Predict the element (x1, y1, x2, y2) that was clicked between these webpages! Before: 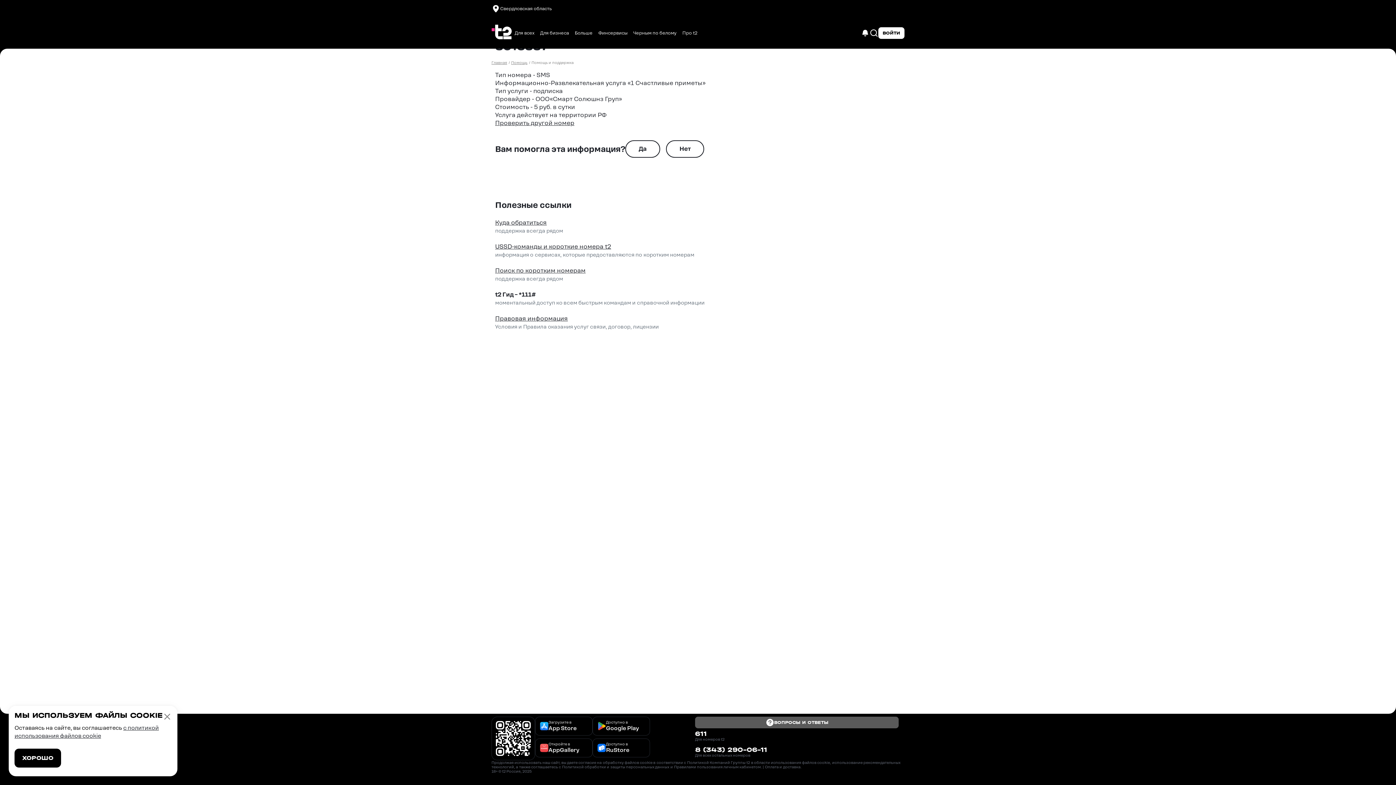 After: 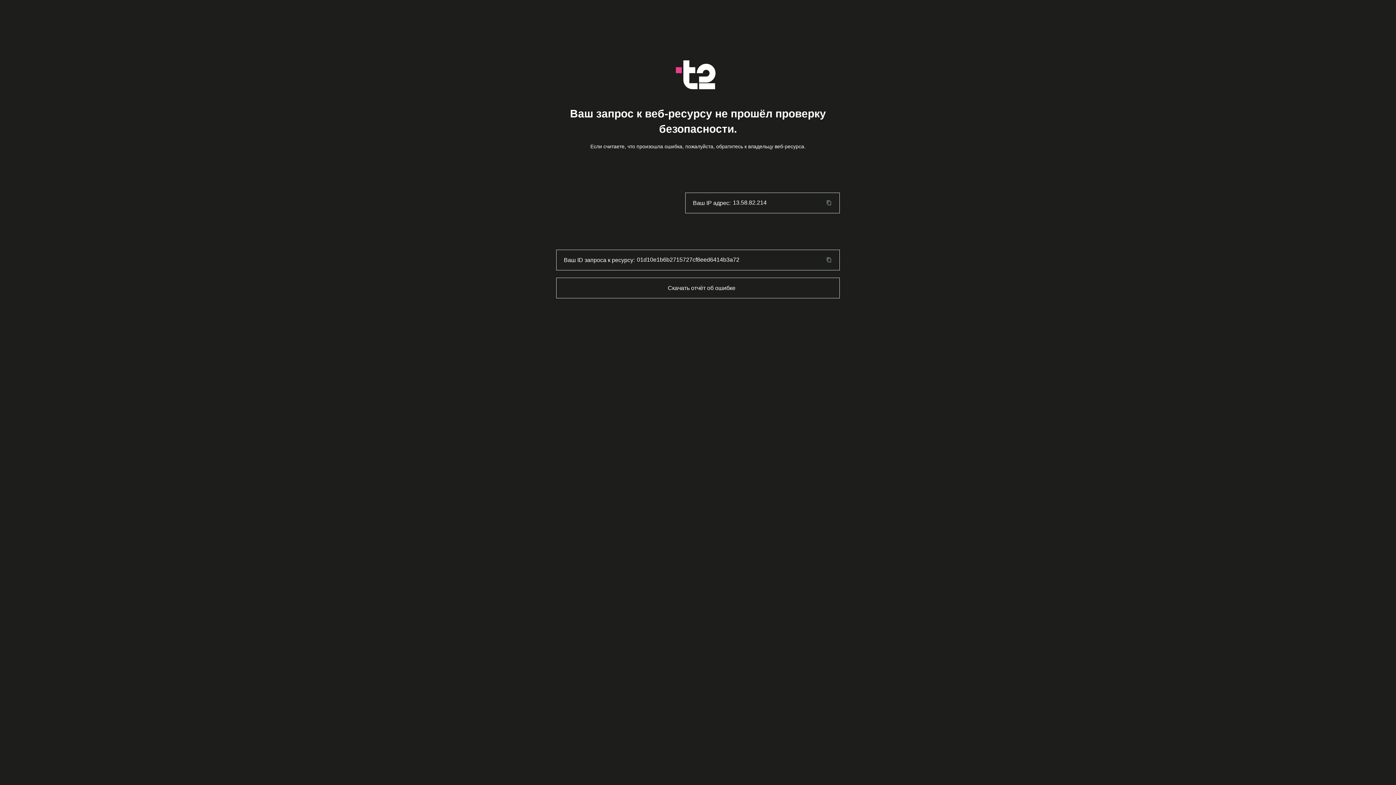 Action: bbox: (537, 27, 572, 38) label: Для бизнеса